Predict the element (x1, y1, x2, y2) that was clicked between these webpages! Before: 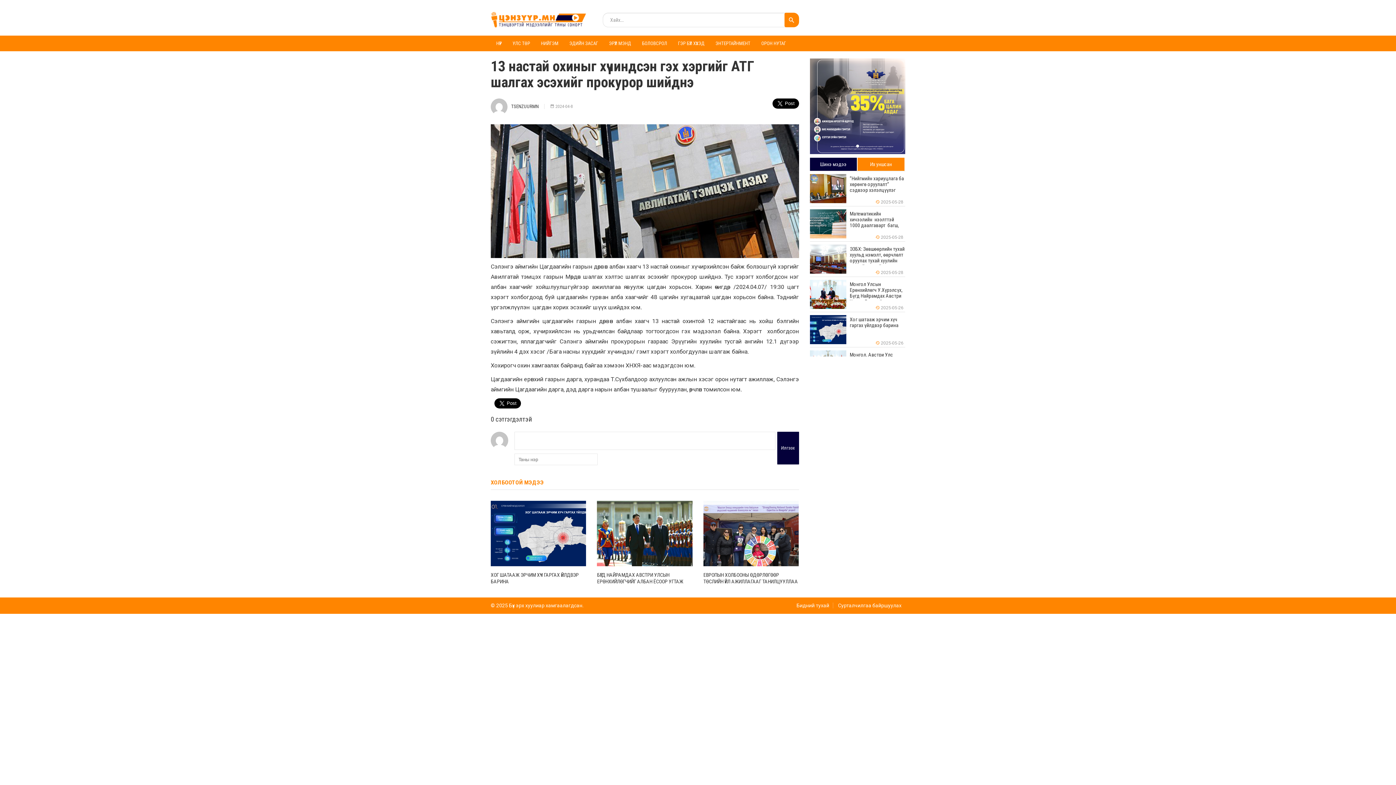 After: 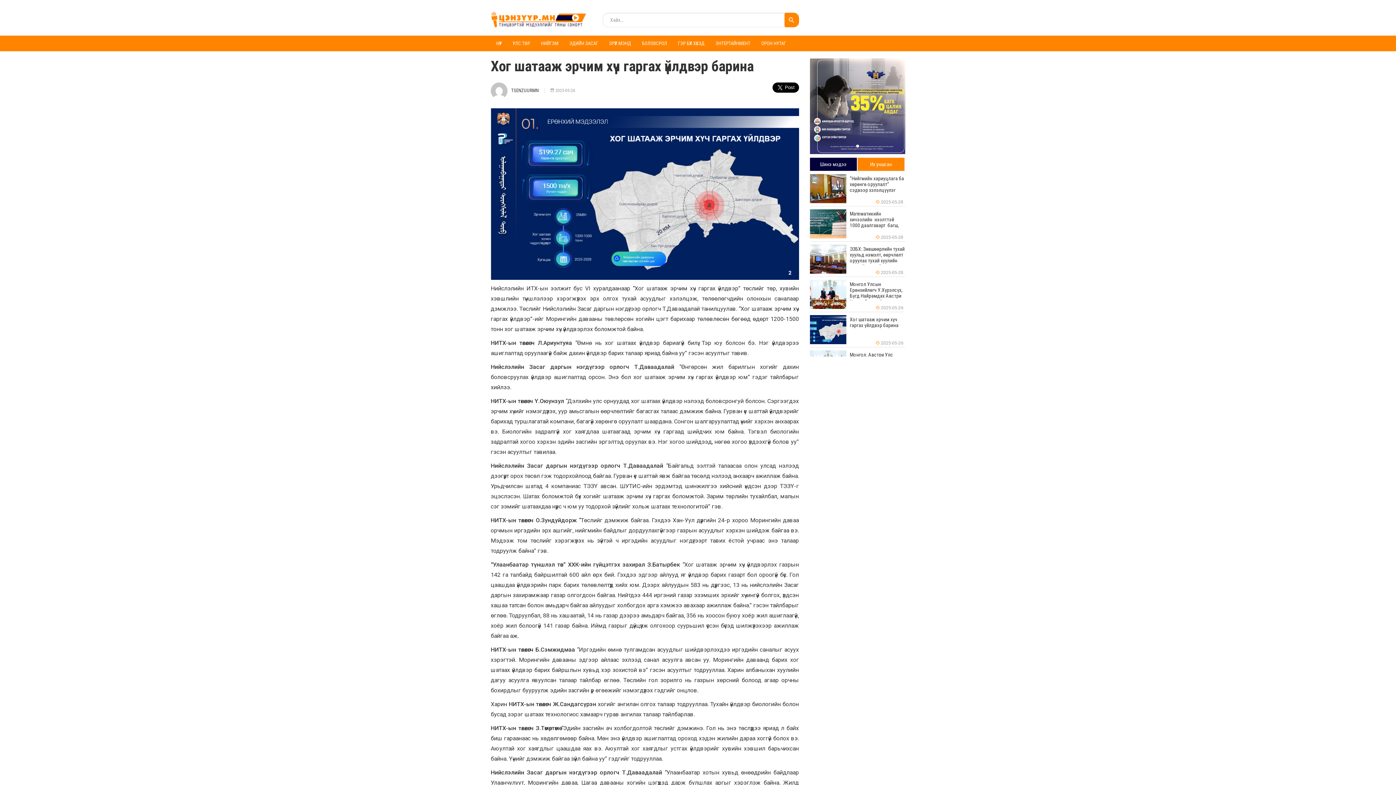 Action: bbox: (810, 316, 905, 344) label: Хог шатааж эрчим хүч гаргах үйлдвэр барина

 2025-05-26